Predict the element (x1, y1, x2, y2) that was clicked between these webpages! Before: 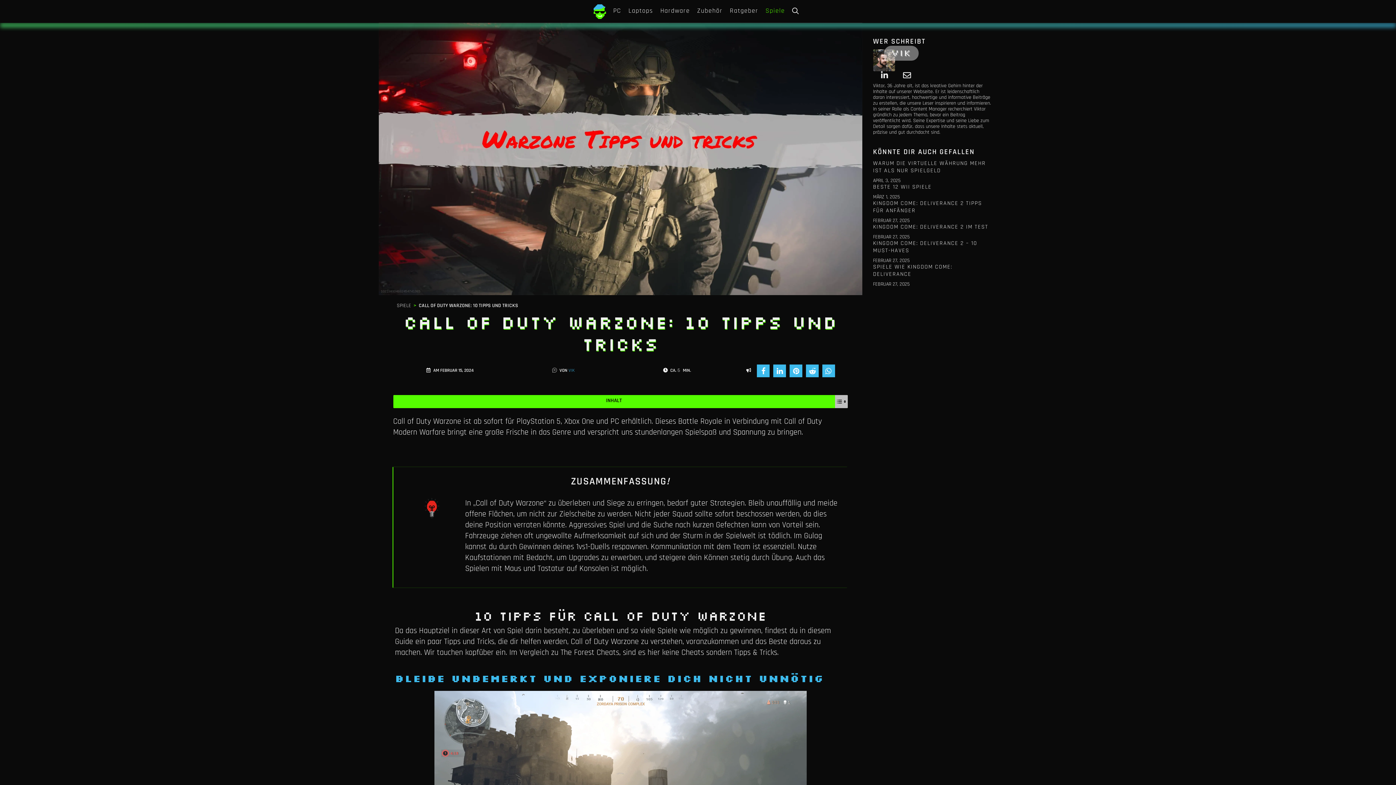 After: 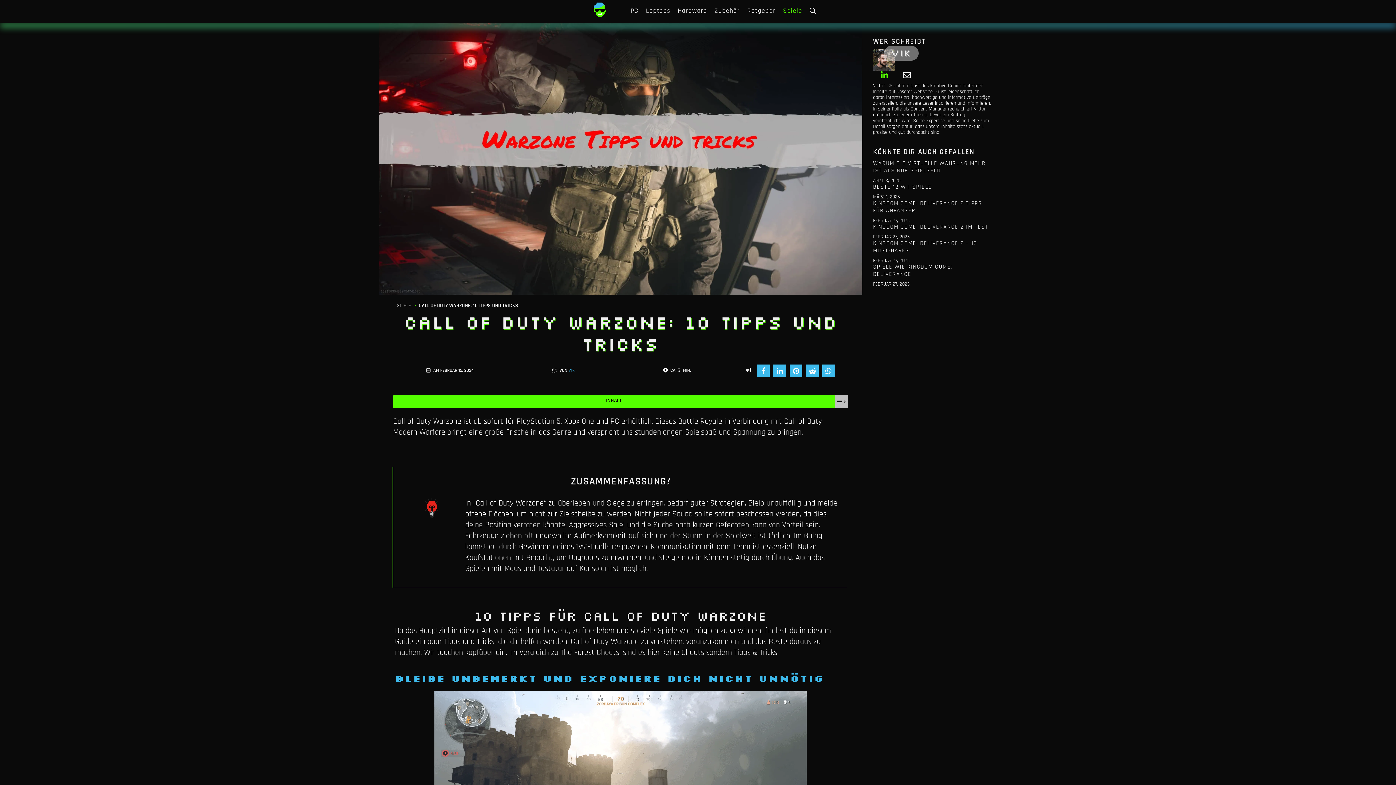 Action: bbox: (873, 71, 895, 82)